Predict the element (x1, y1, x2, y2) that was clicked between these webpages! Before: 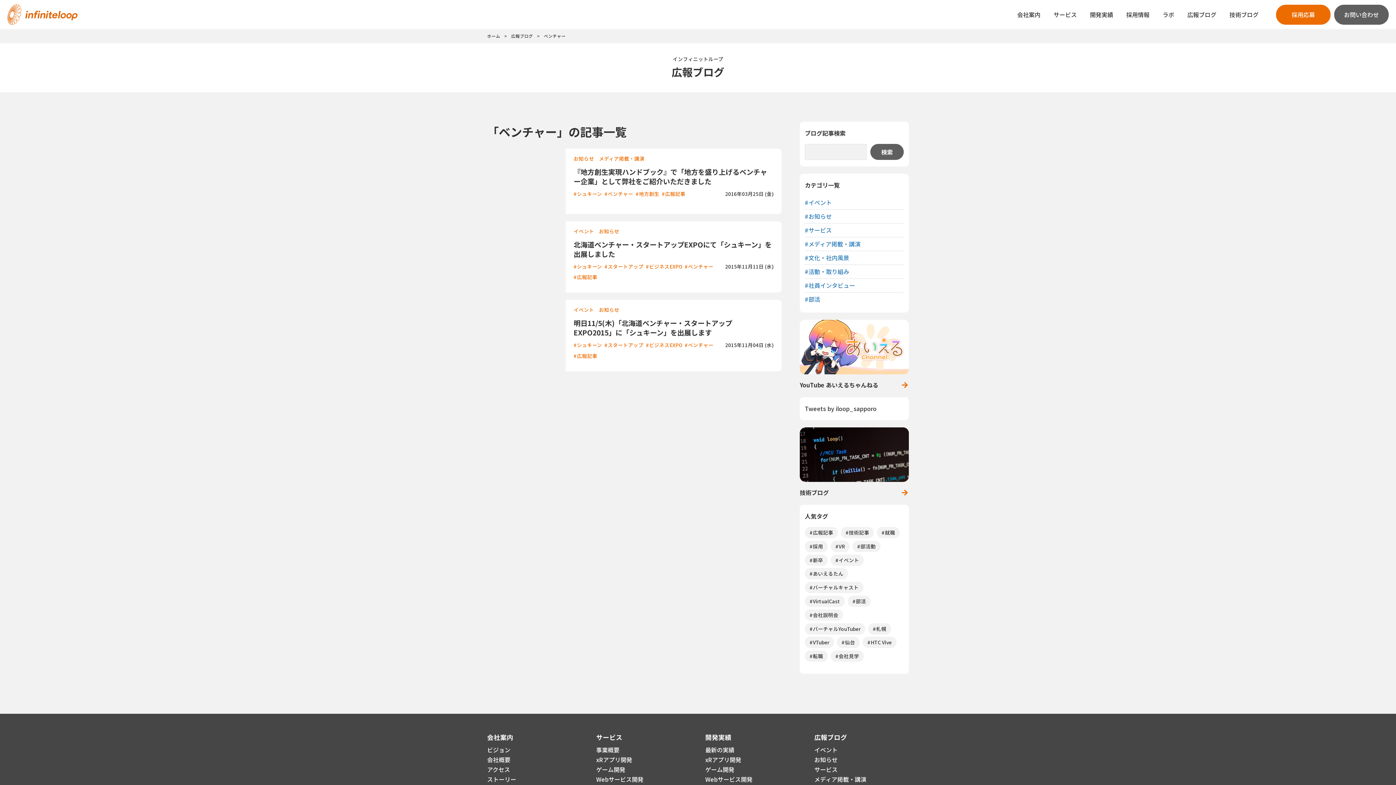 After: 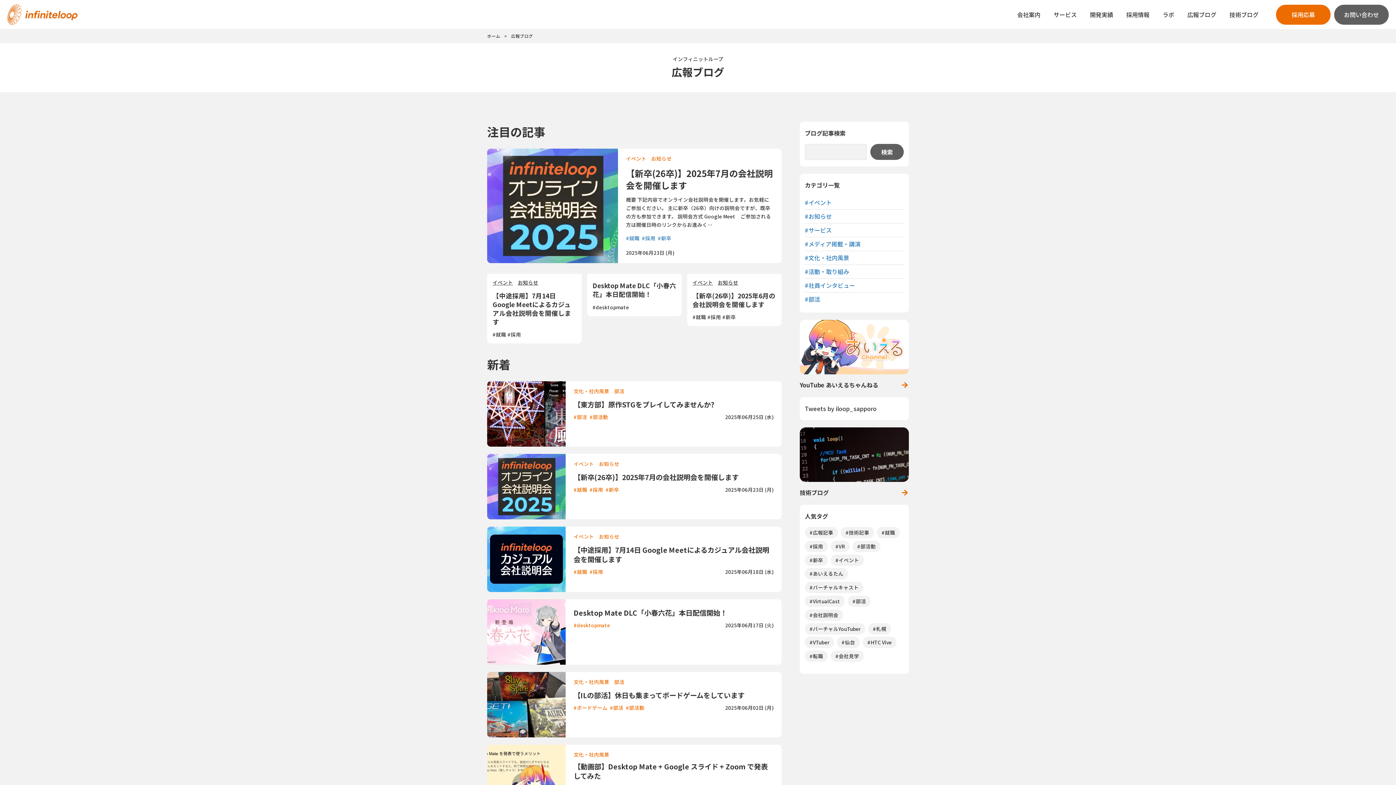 Action: bbox: (814, 733, 847, 742) label: 広報ブログ